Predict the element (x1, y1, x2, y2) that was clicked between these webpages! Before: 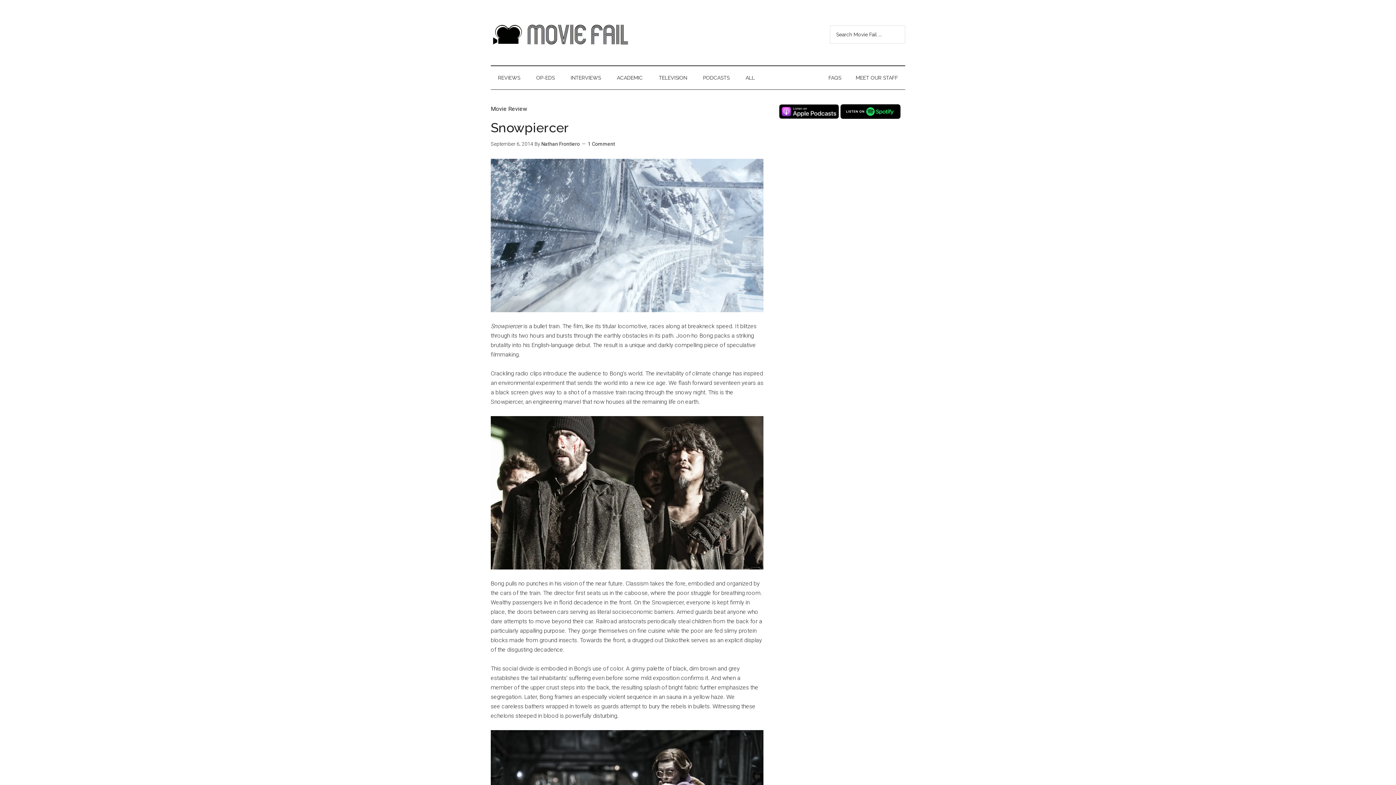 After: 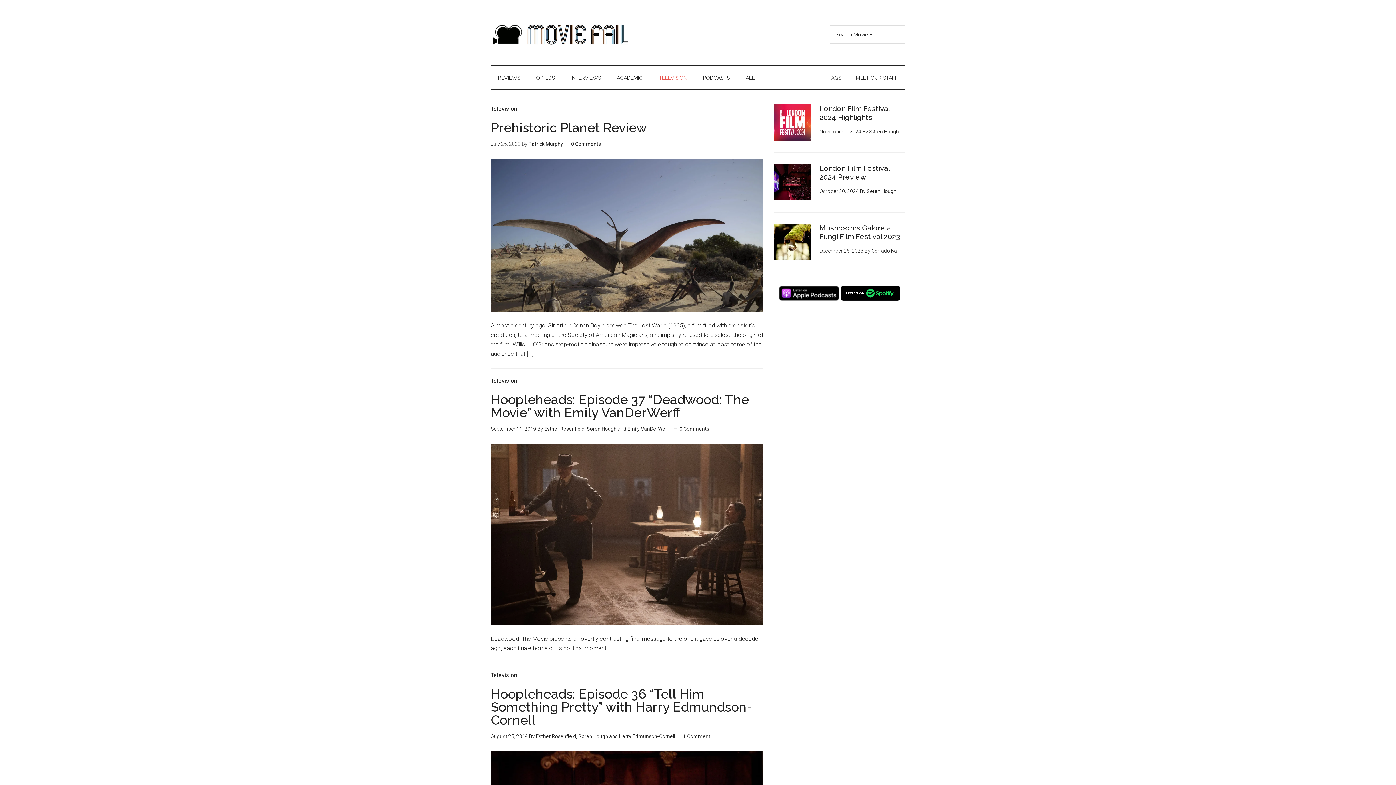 Action: bbox: (651, 66, 694, 89) label: TELEVISION